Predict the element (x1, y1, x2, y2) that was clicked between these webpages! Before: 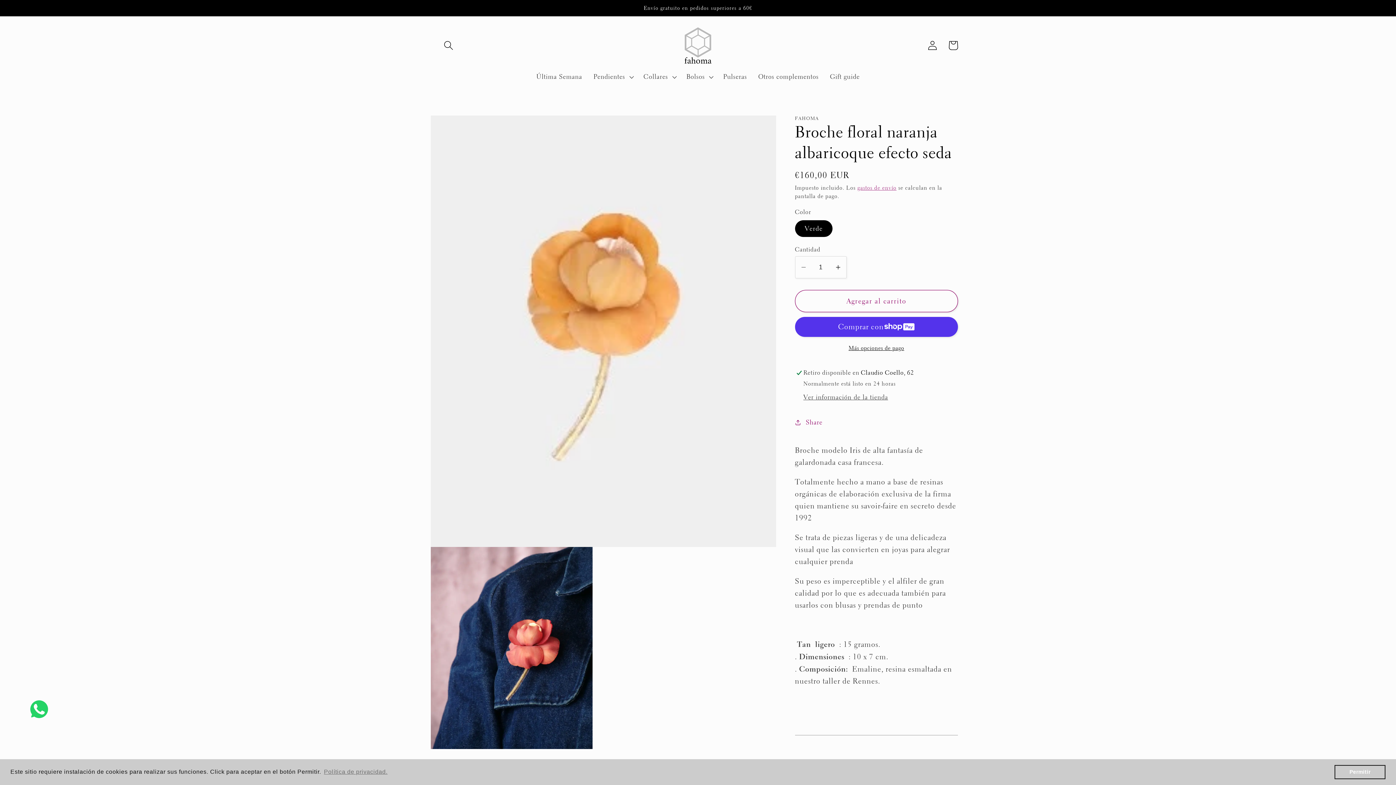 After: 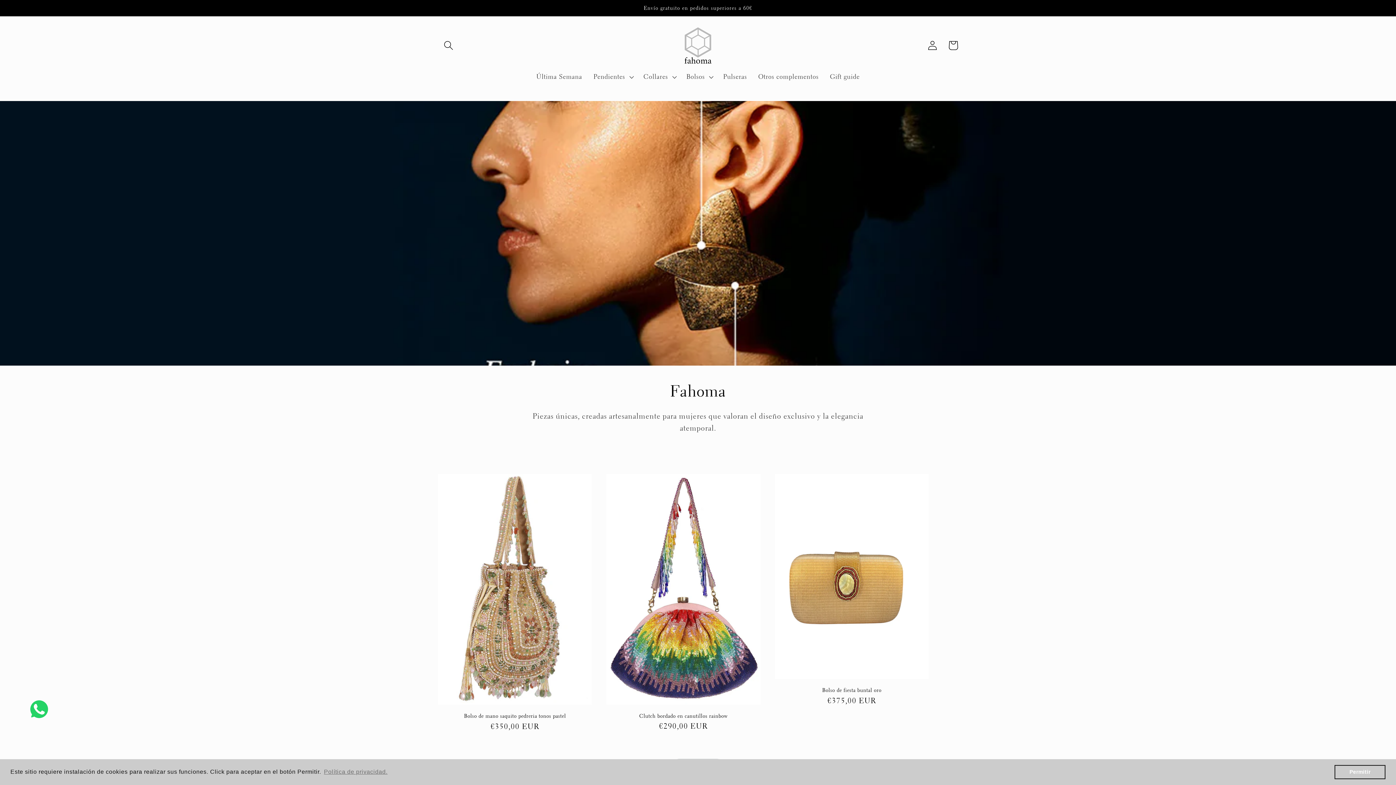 Action: label: Gift guide bbox: (824, 67, 865, 86)